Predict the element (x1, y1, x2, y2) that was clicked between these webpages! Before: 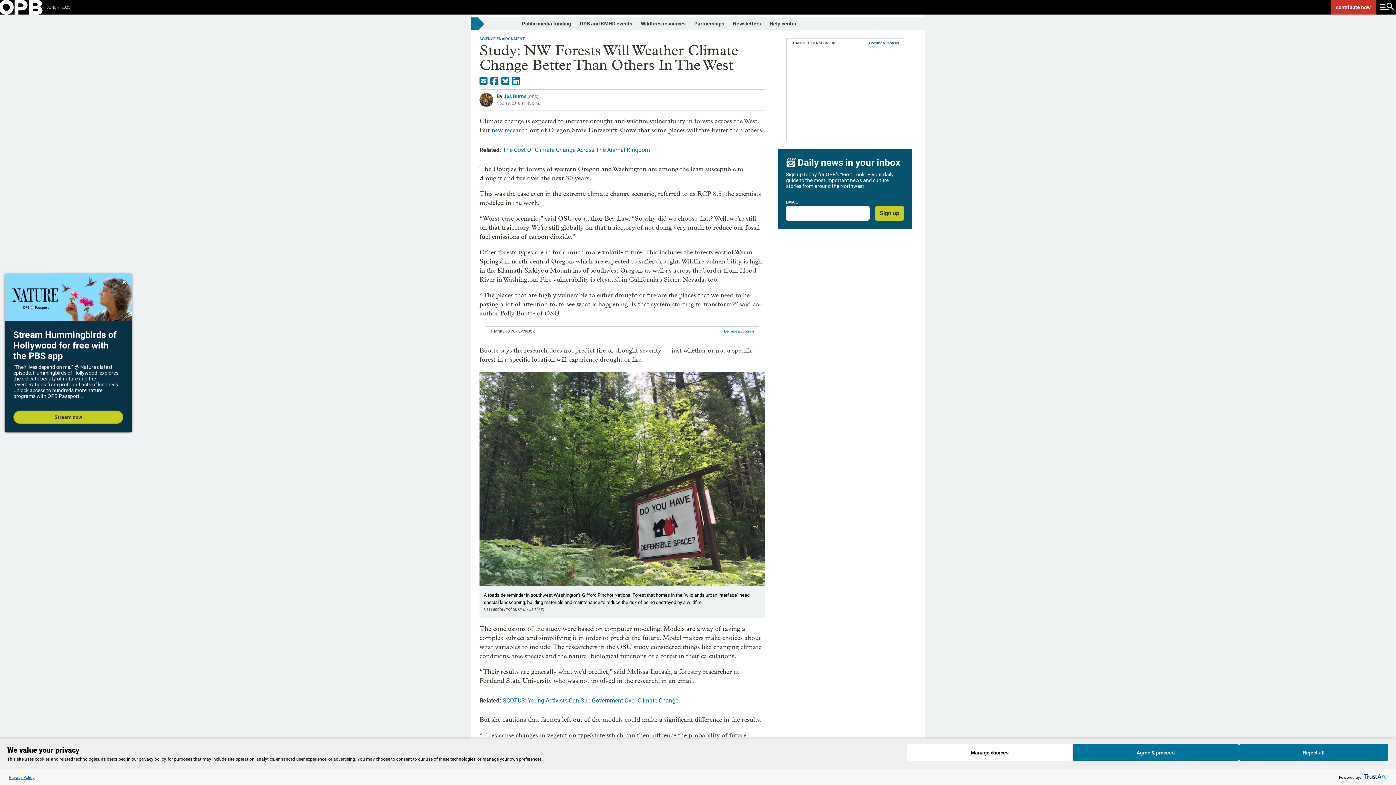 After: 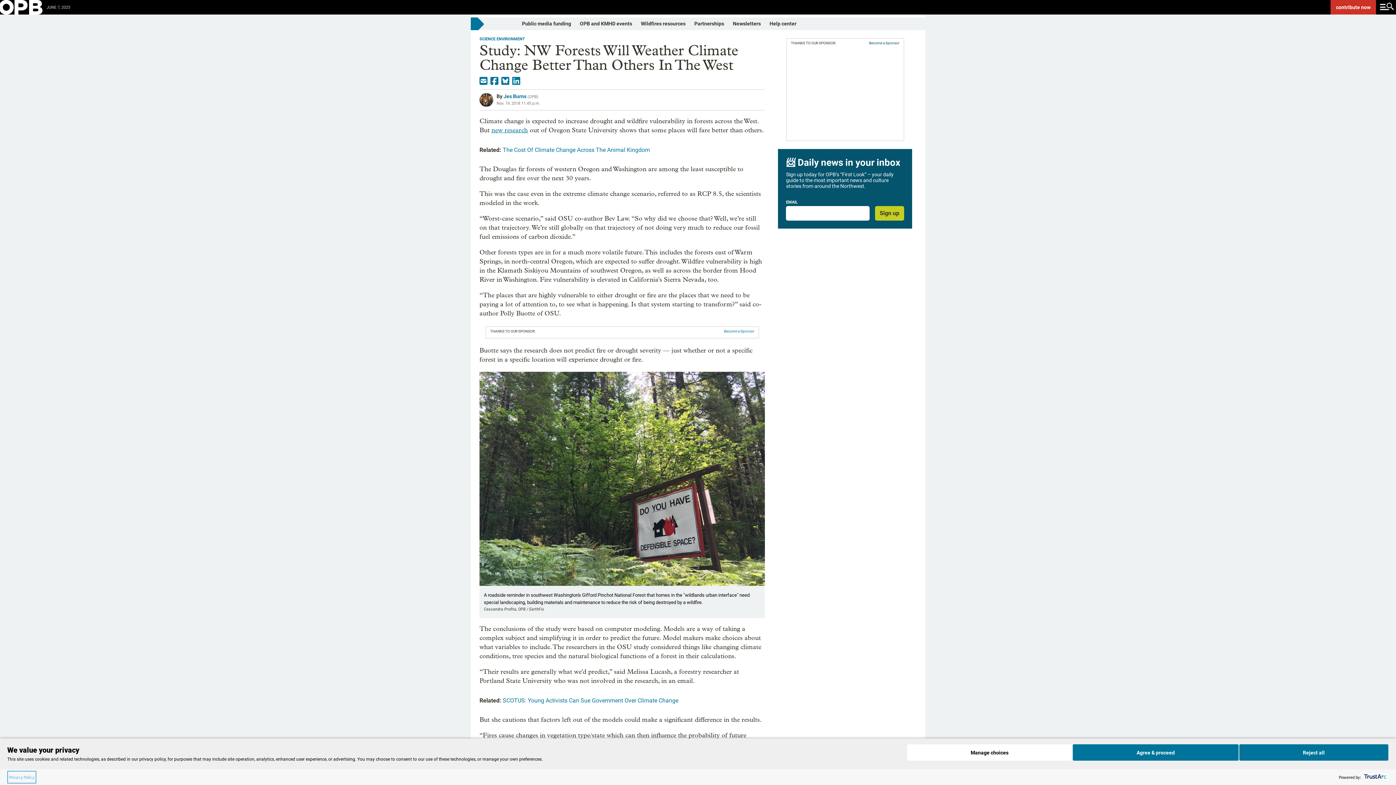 Action: bbox: (7, 771, 36, 784) label: Privacy Policy